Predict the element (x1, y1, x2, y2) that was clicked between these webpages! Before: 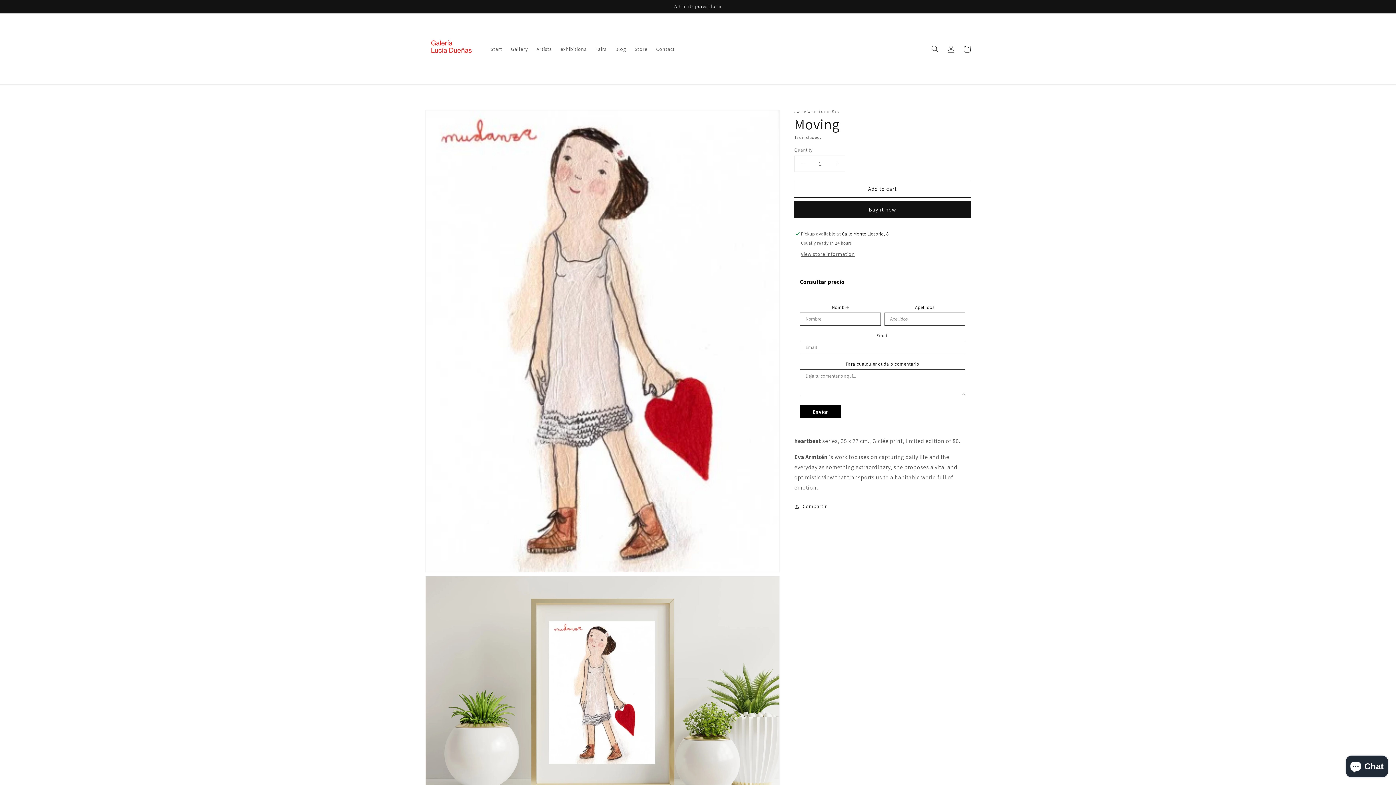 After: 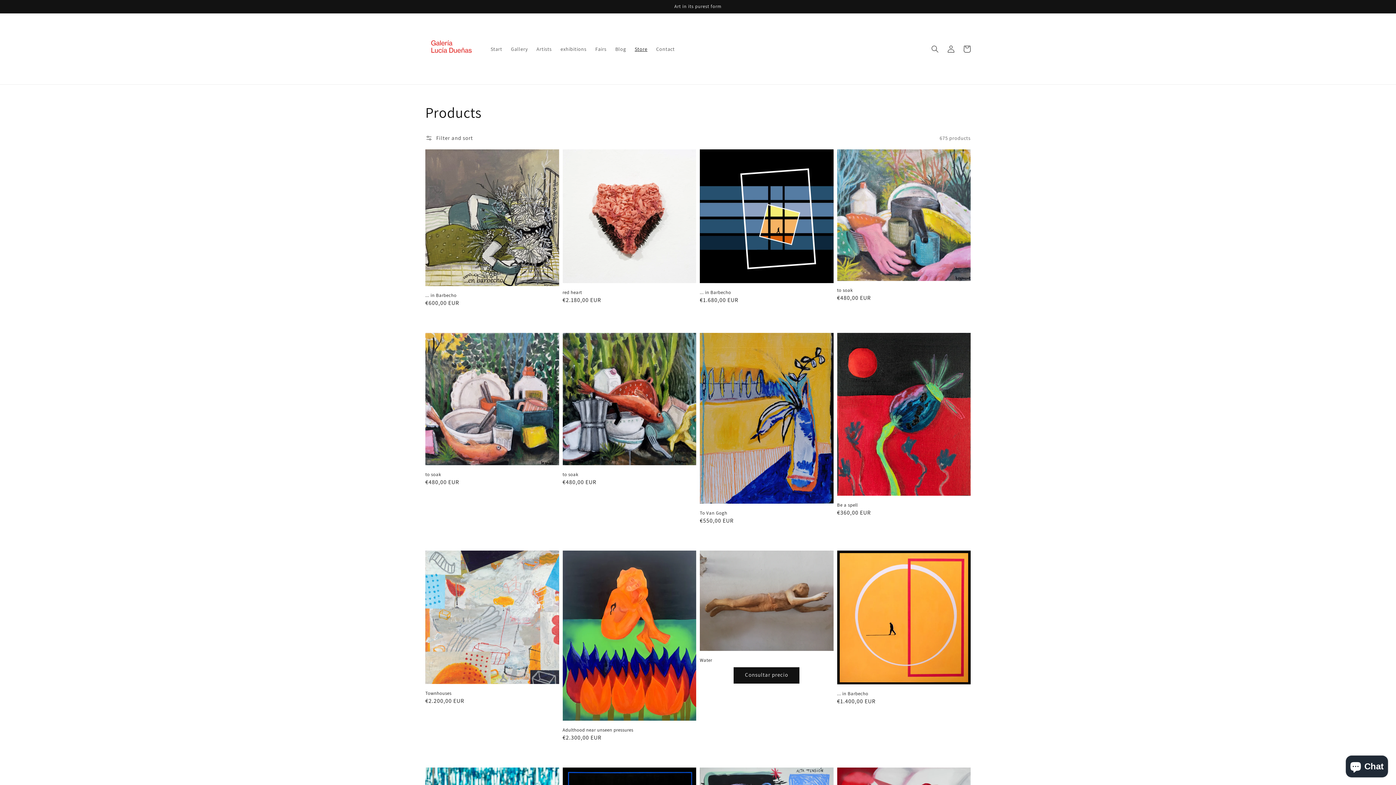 Action: bbox: (630, 41, 651, 56) label: Store